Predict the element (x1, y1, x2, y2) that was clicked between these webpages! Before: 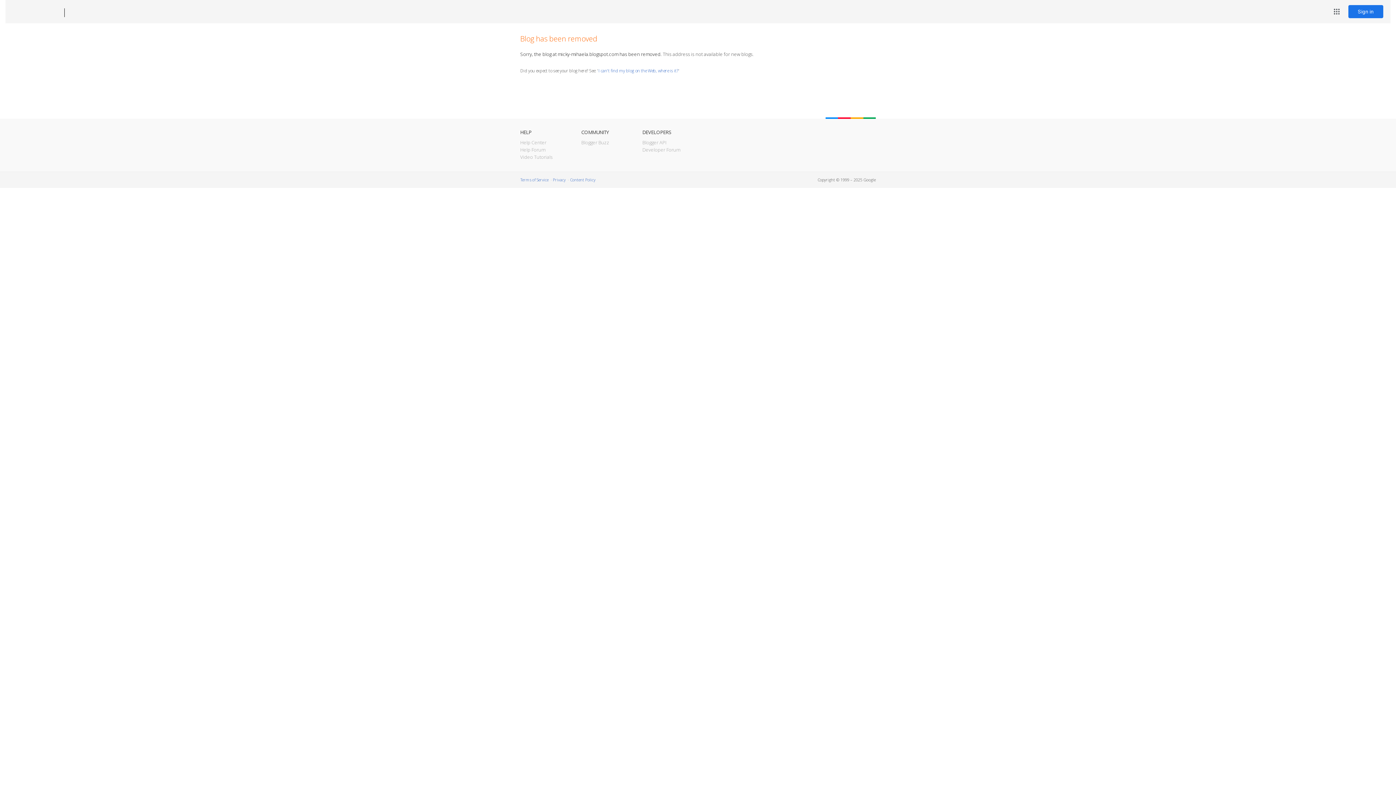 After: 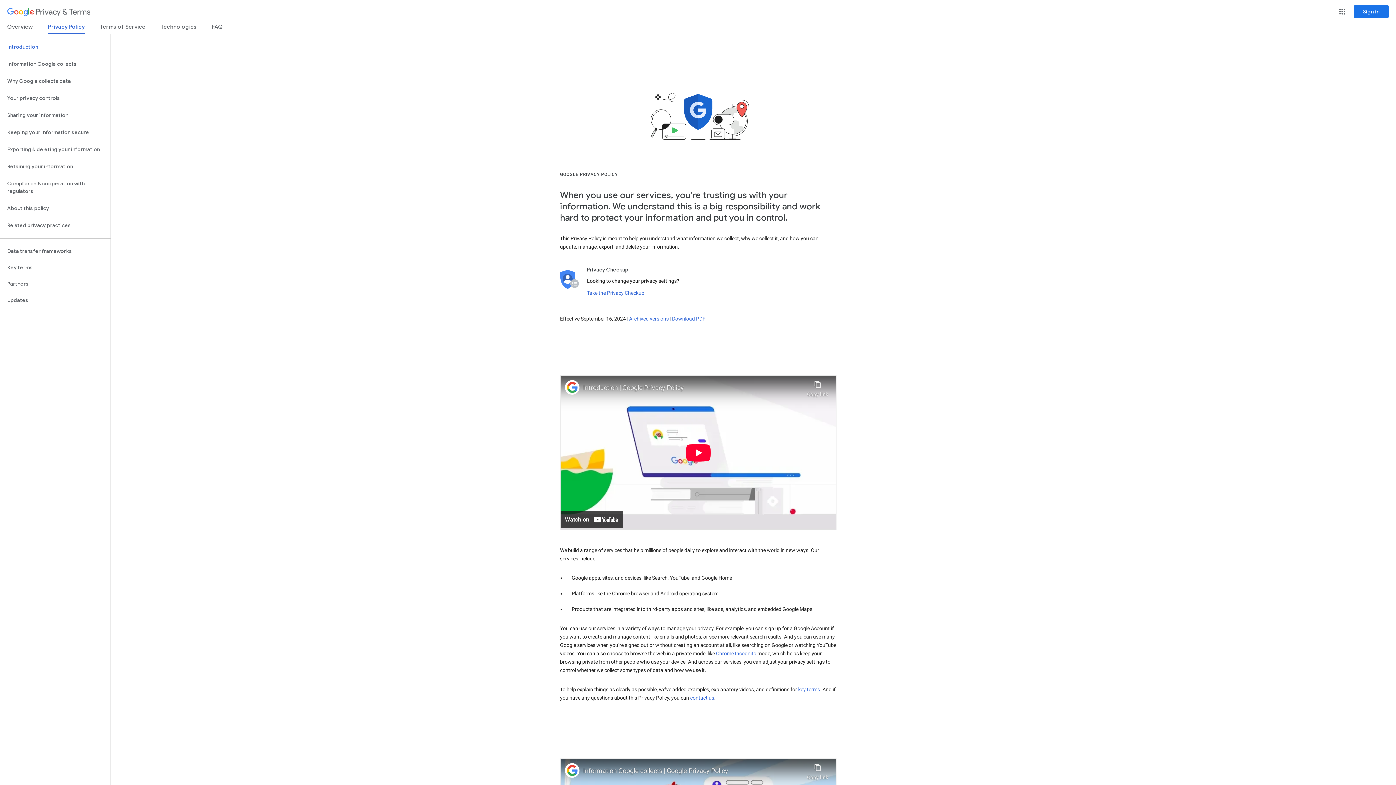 Action: label: Privacy bbox: (553, 177, 565, 182)